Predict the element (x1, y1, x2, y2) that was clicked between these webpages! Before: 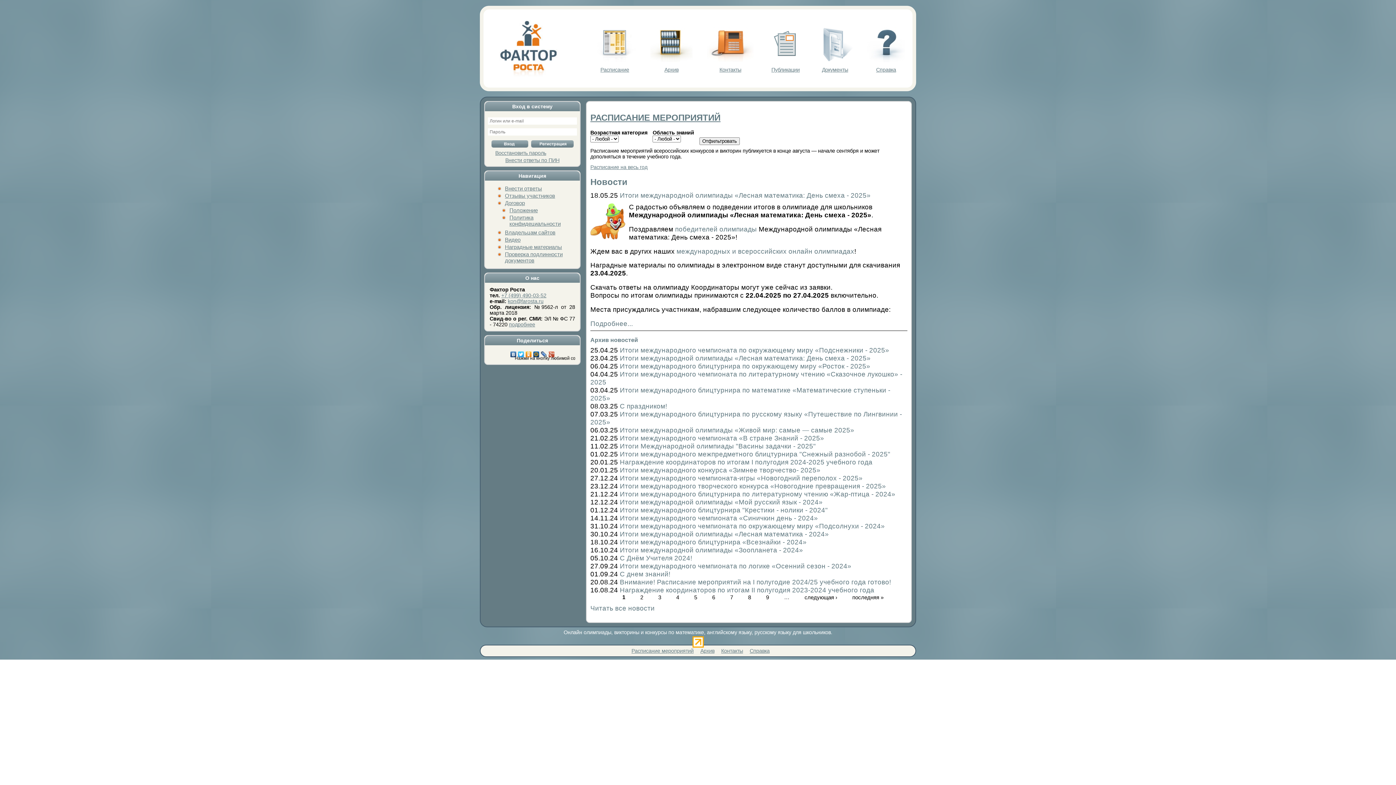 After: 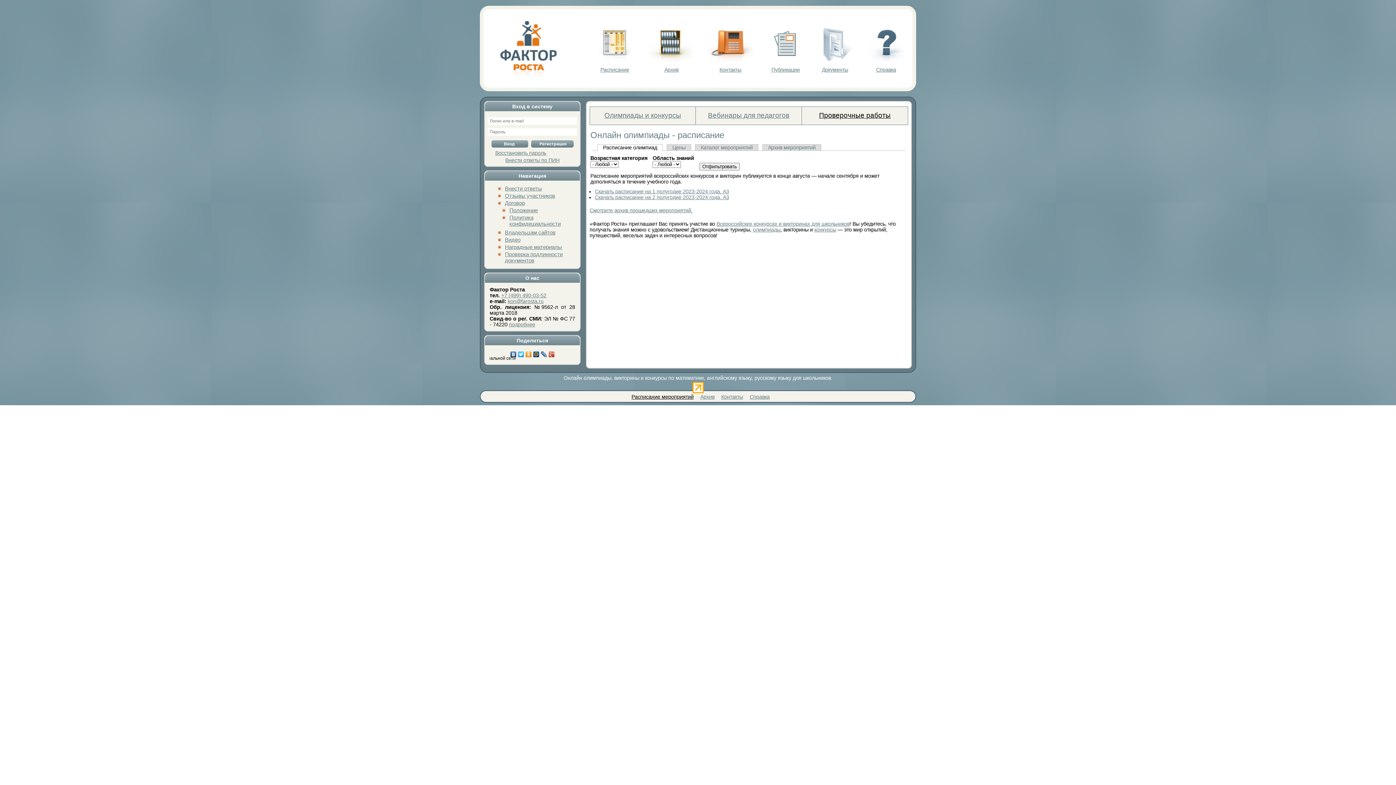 Action: label: Расписание bbox: (600, 66, 629, 72)